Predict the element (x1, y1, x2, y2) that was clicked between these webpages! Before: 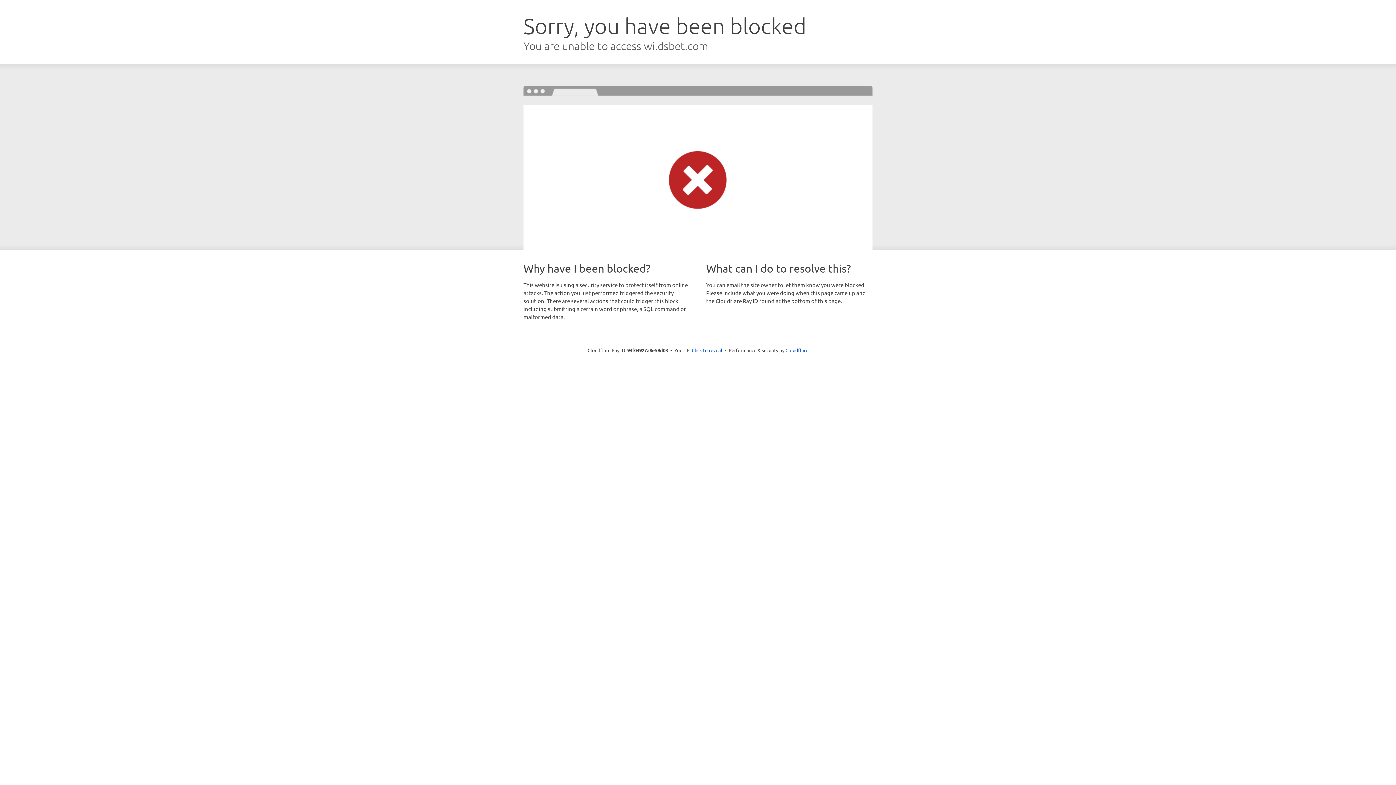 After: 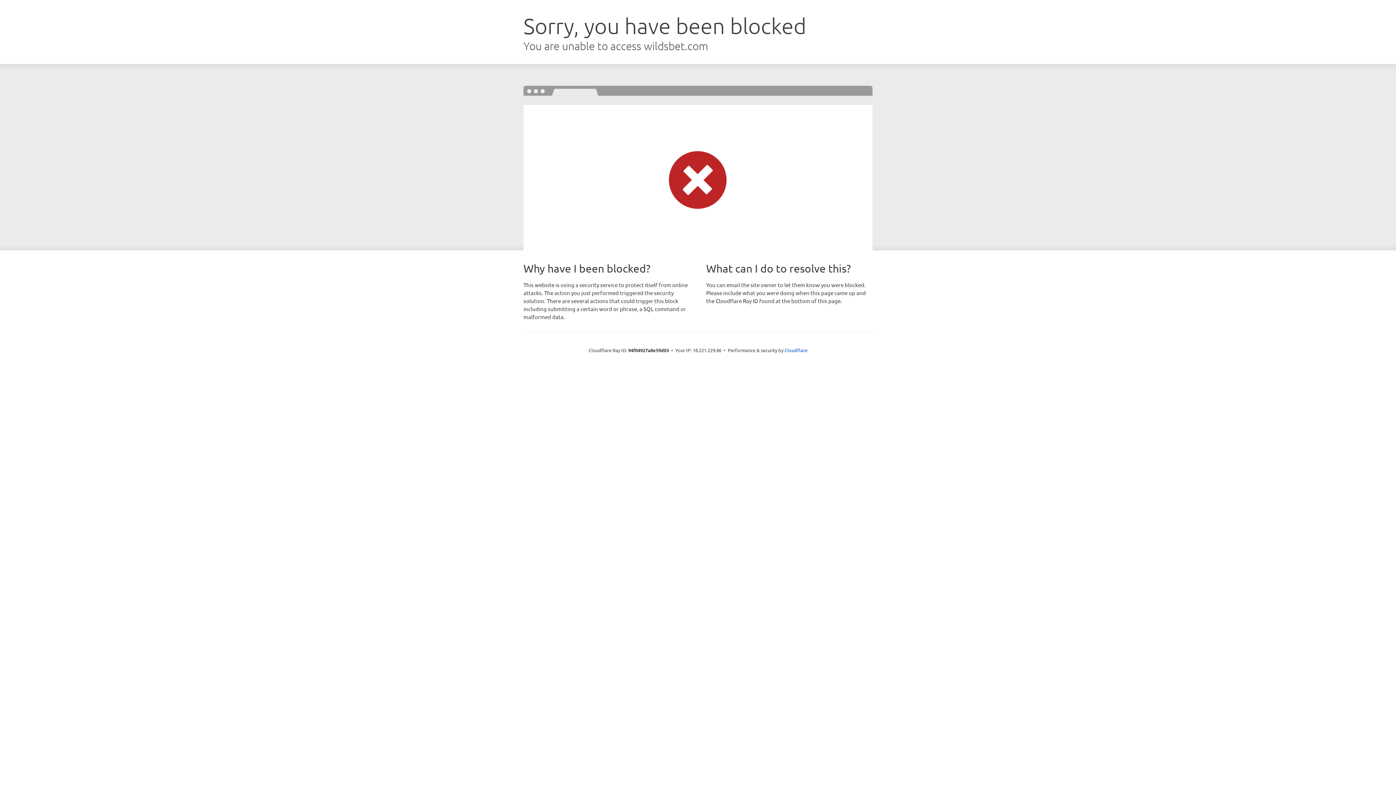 Action: label: Click to reveal bbox: (692, 346, 722, 353)